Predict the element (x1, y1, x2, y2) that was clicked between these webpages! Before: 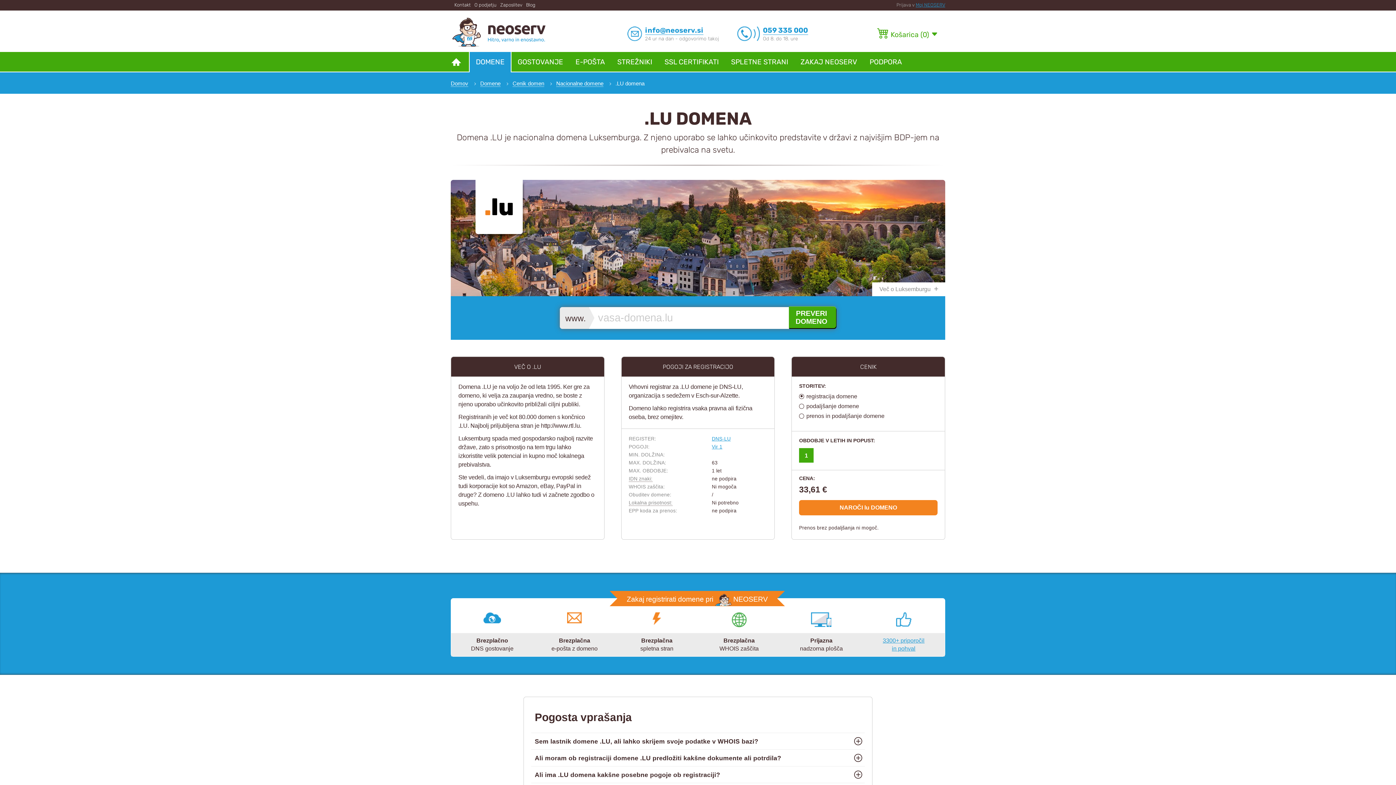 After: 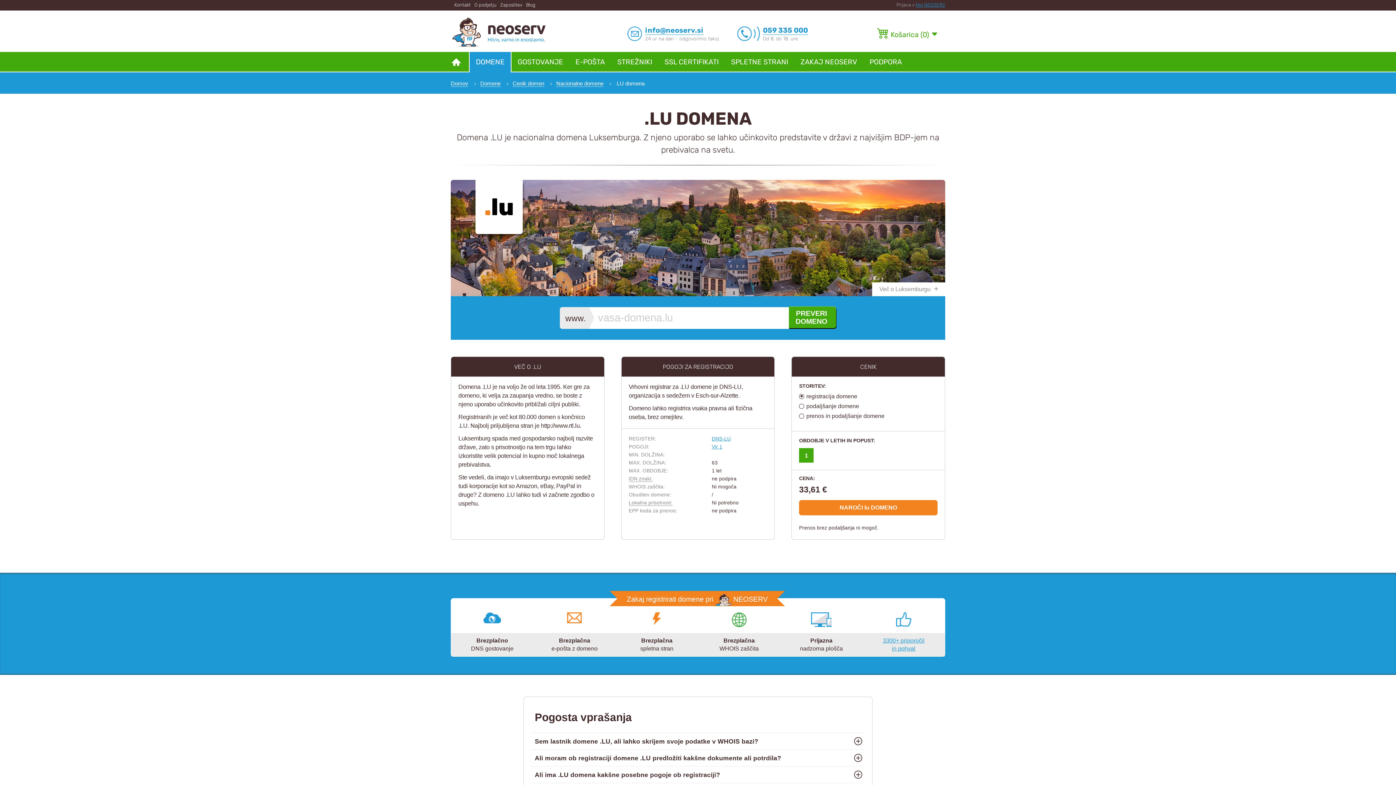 Action: bbox: (712, 436, 730, 441) label: DNS-LU